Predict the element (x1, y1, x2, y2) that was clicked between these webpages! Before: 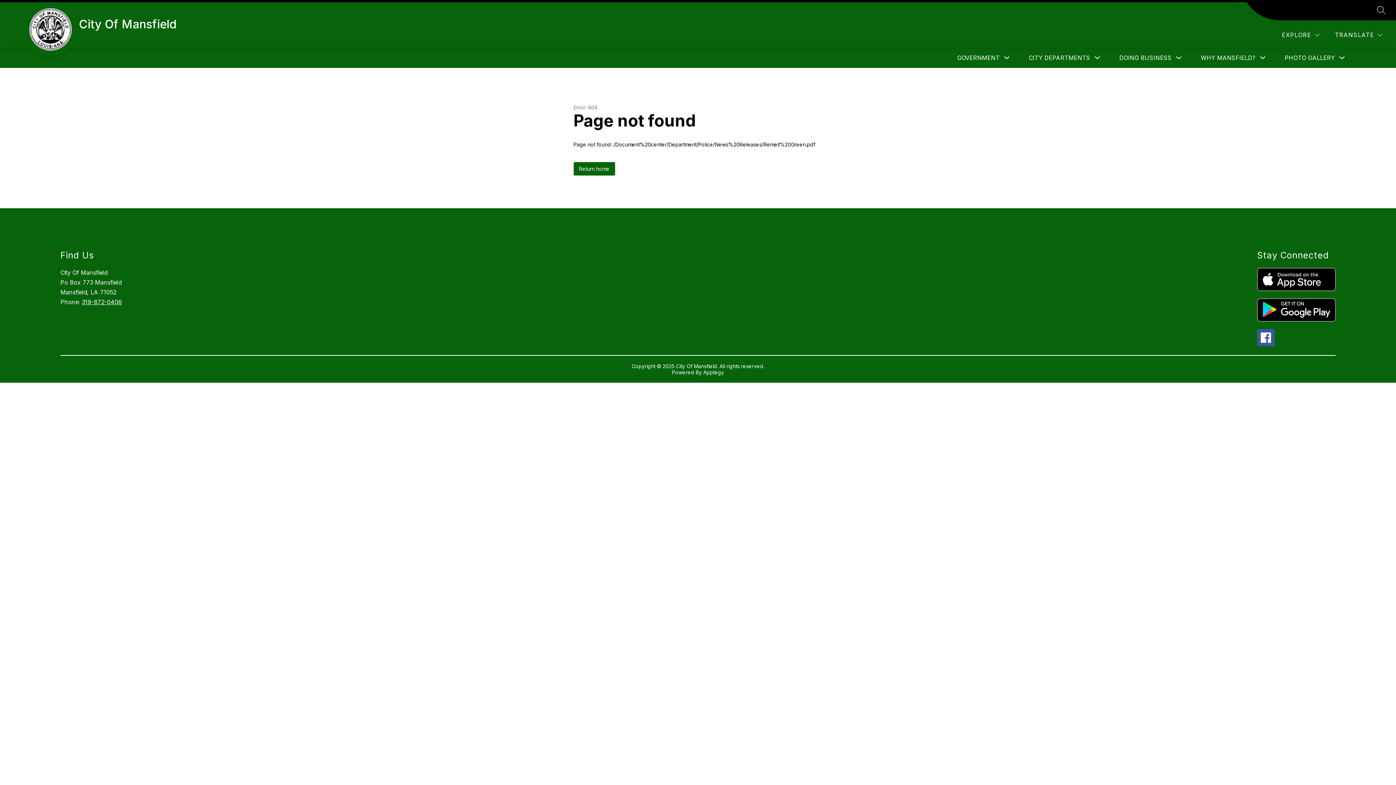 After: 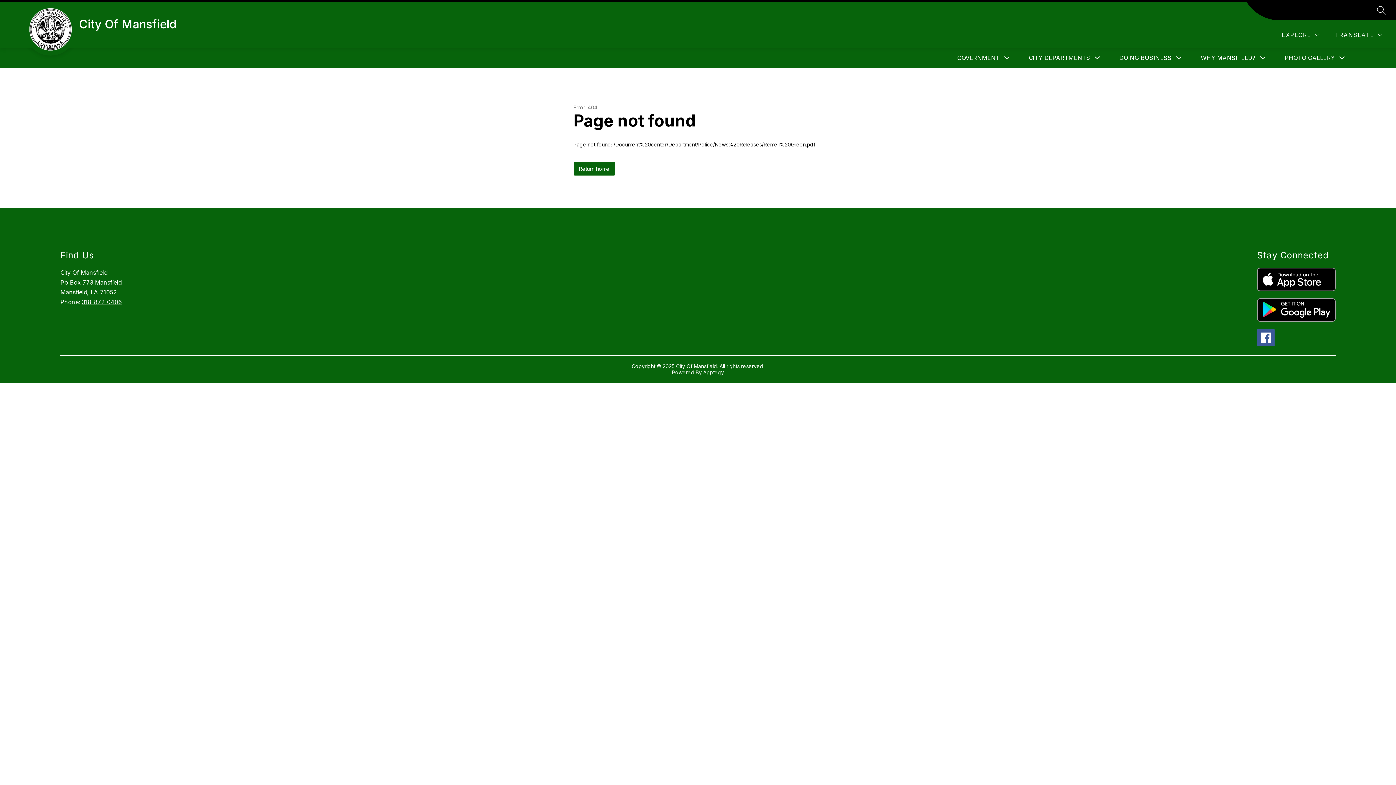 Action: bbox: (1257, 298, 1335, 321)